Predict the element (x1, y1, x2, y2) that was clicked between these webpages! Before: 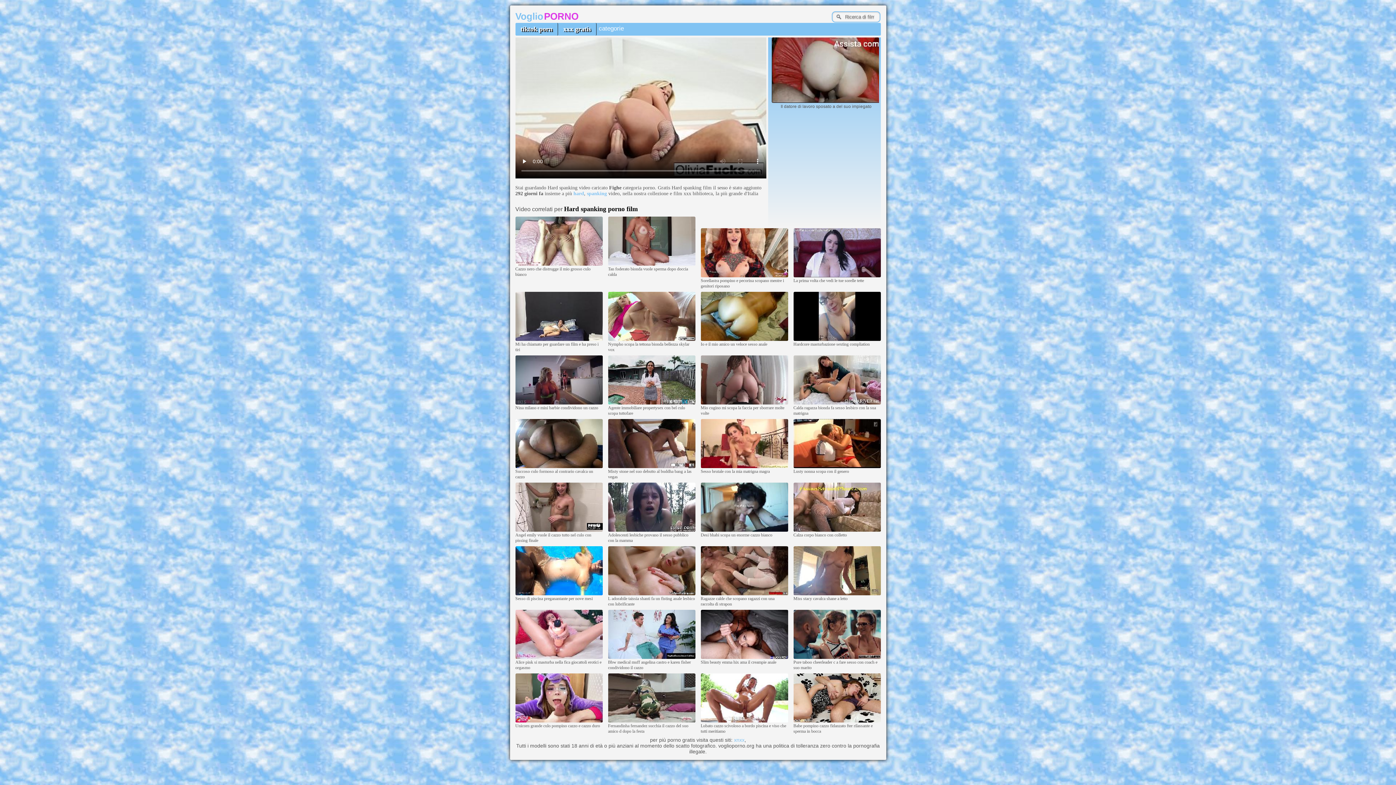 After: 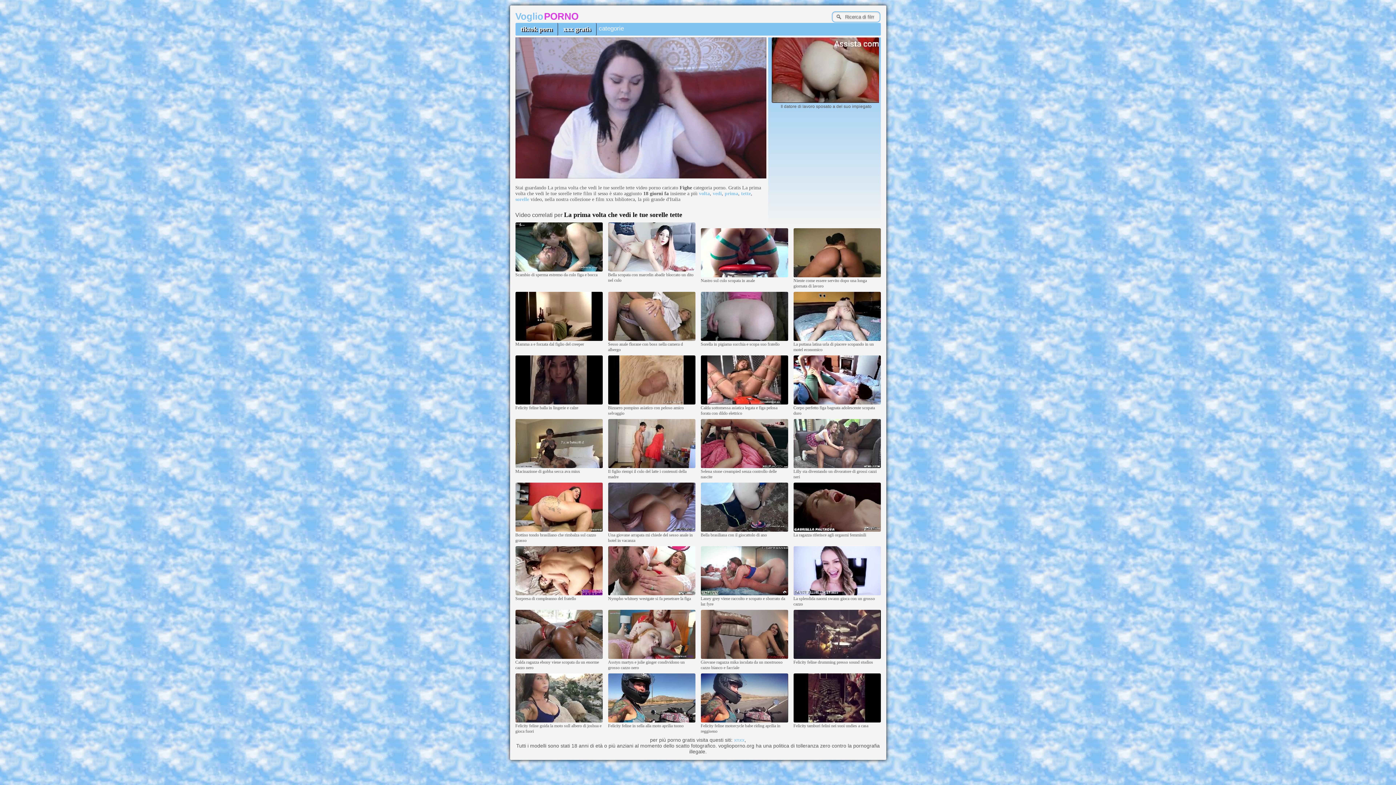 Action: bbox: (793, 273, 880, 278)